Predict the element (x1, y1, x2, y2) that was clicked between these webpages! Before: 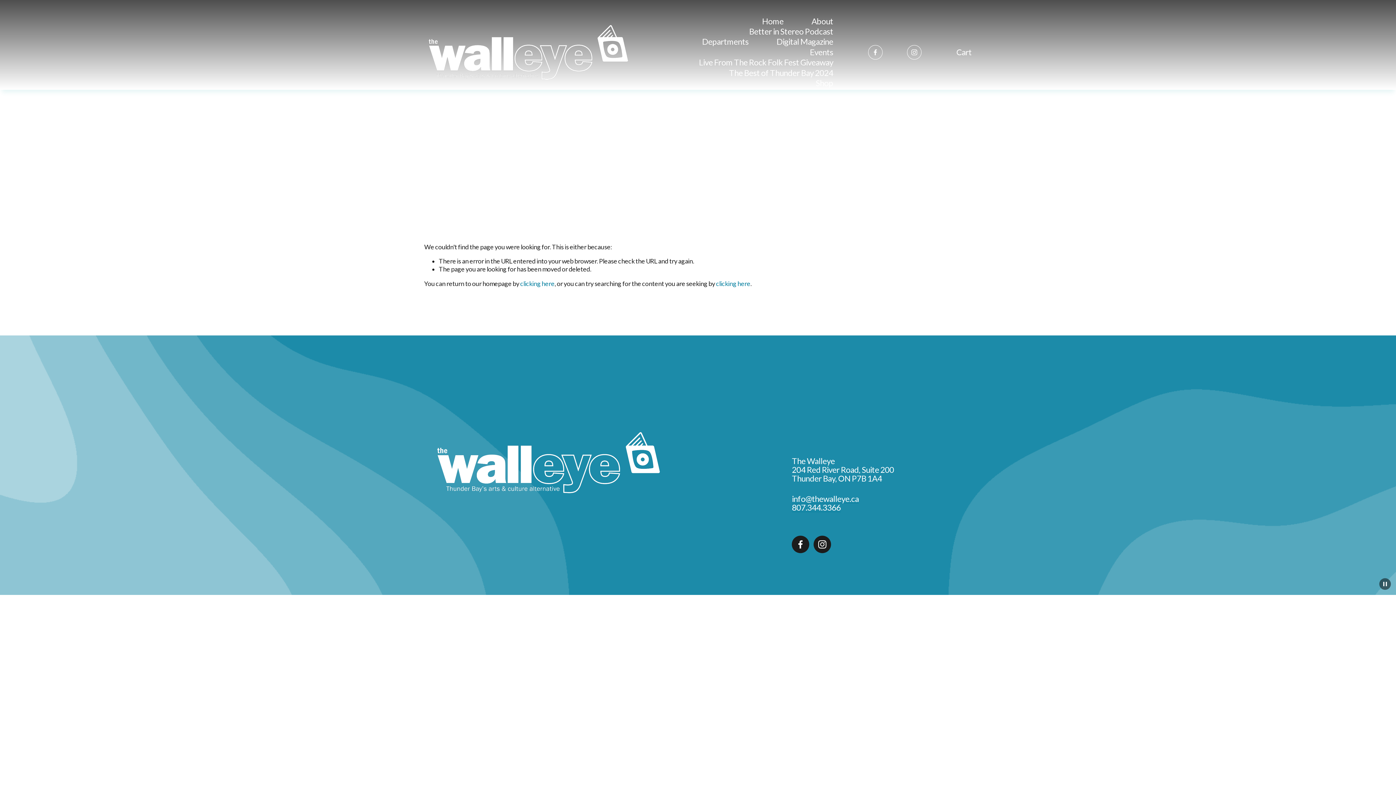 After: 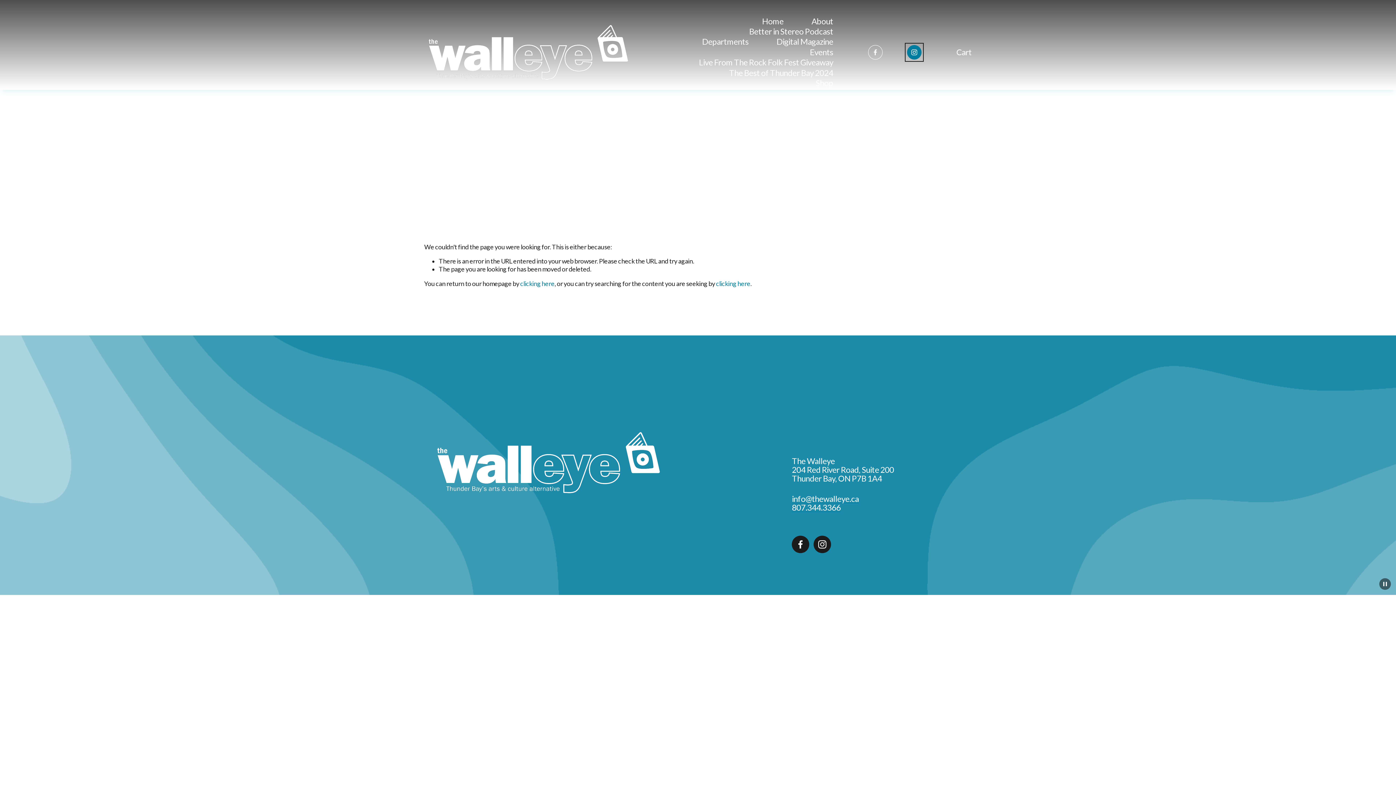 Action: bbox: (907, 45, 921, 59) label: Instagram